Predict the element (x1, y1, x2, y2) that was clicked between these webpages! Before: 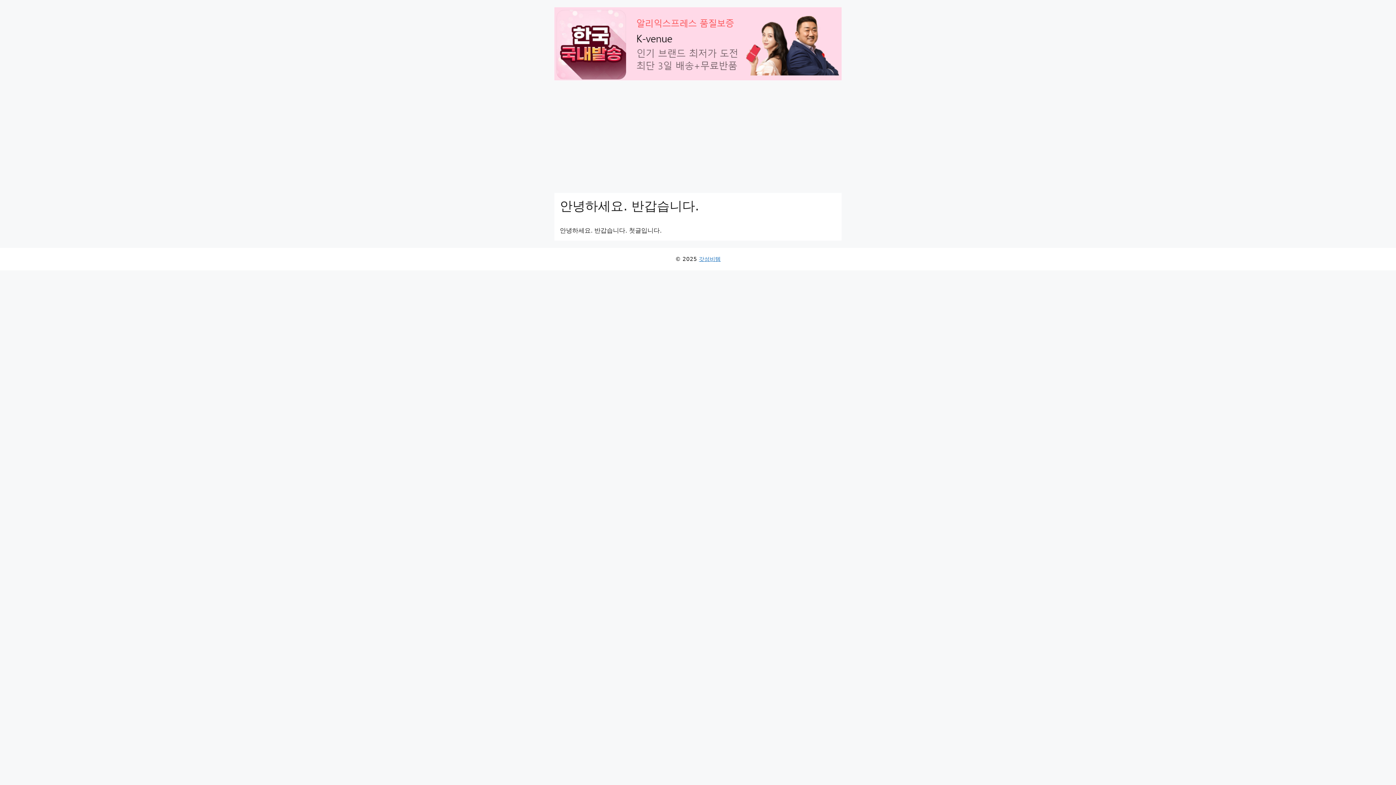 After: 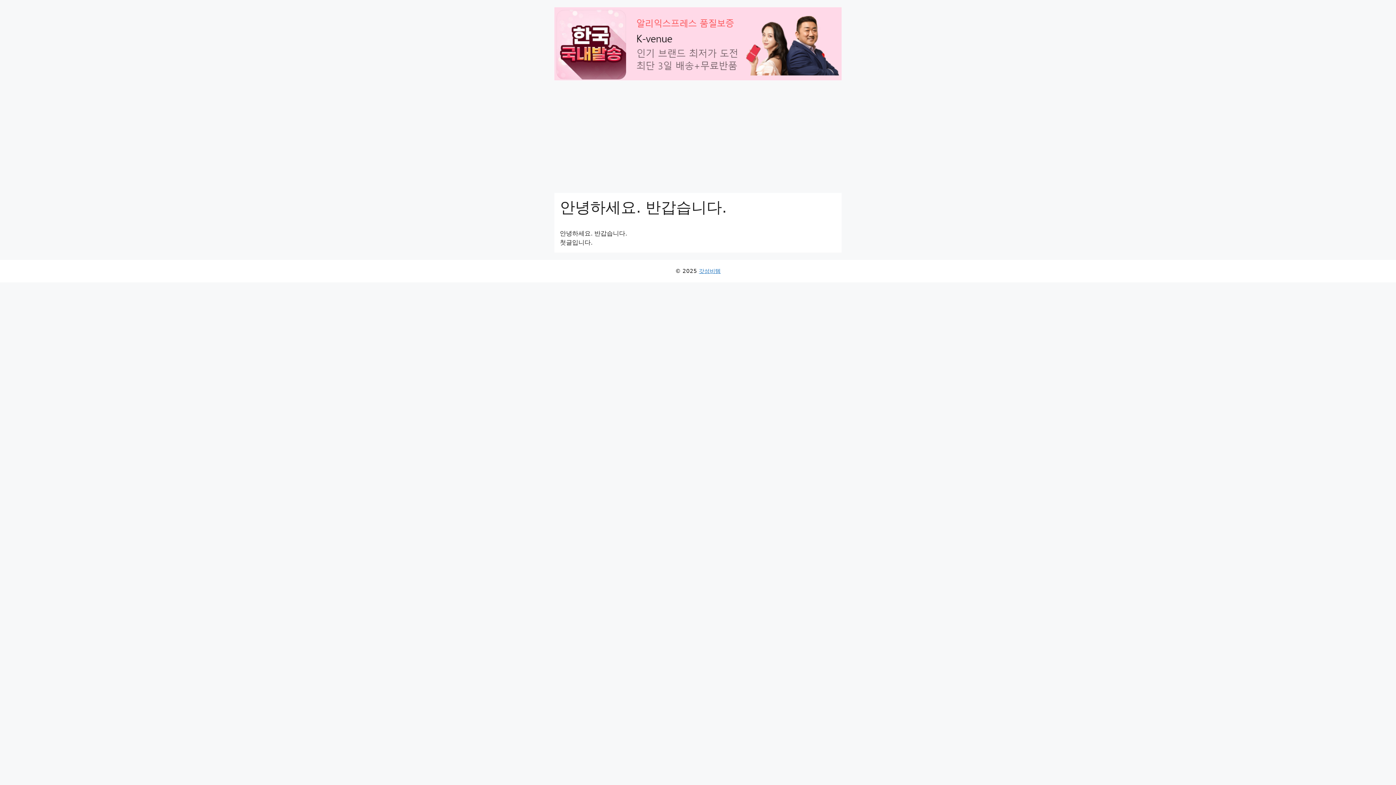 Action: bbox: (560, 198, 699, 213) label: 안녕하세요. 반갑습니다.